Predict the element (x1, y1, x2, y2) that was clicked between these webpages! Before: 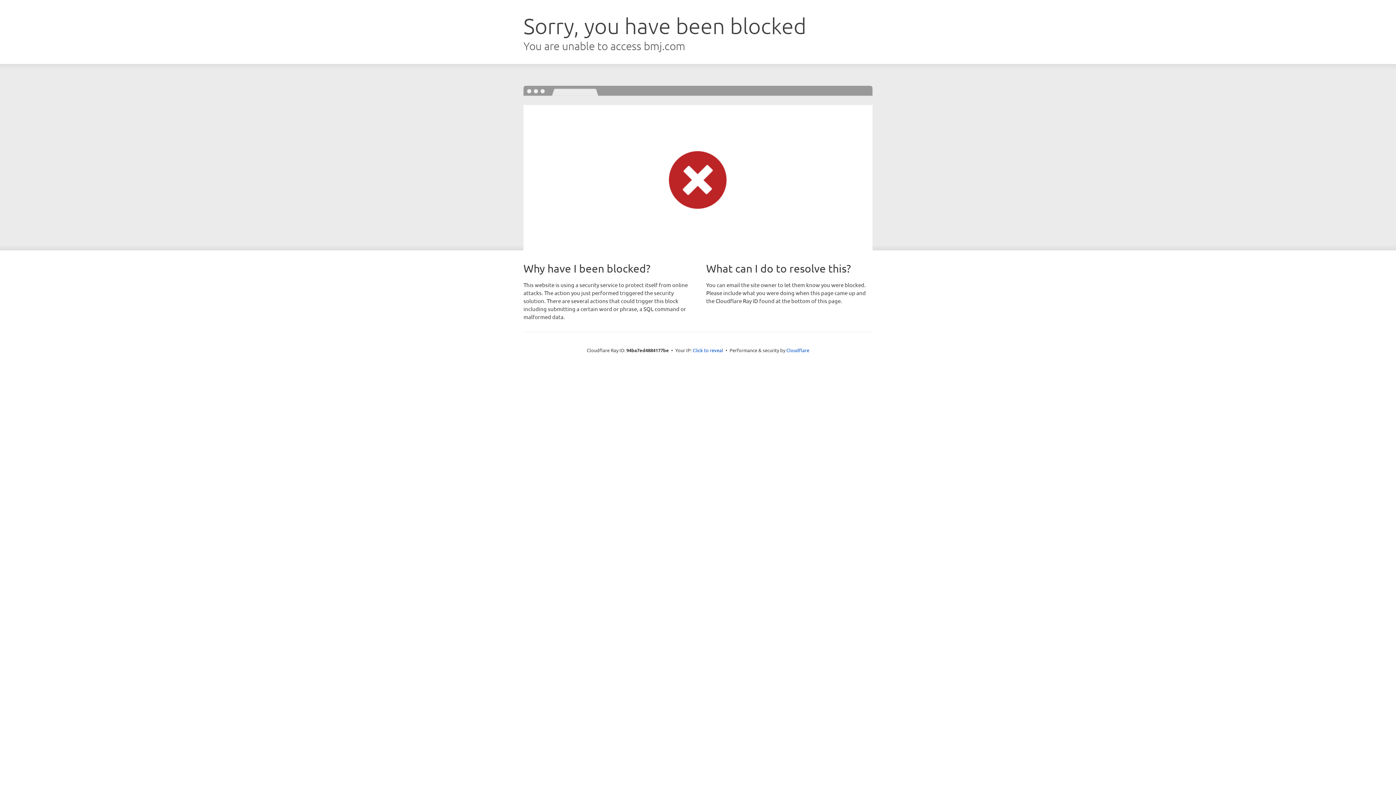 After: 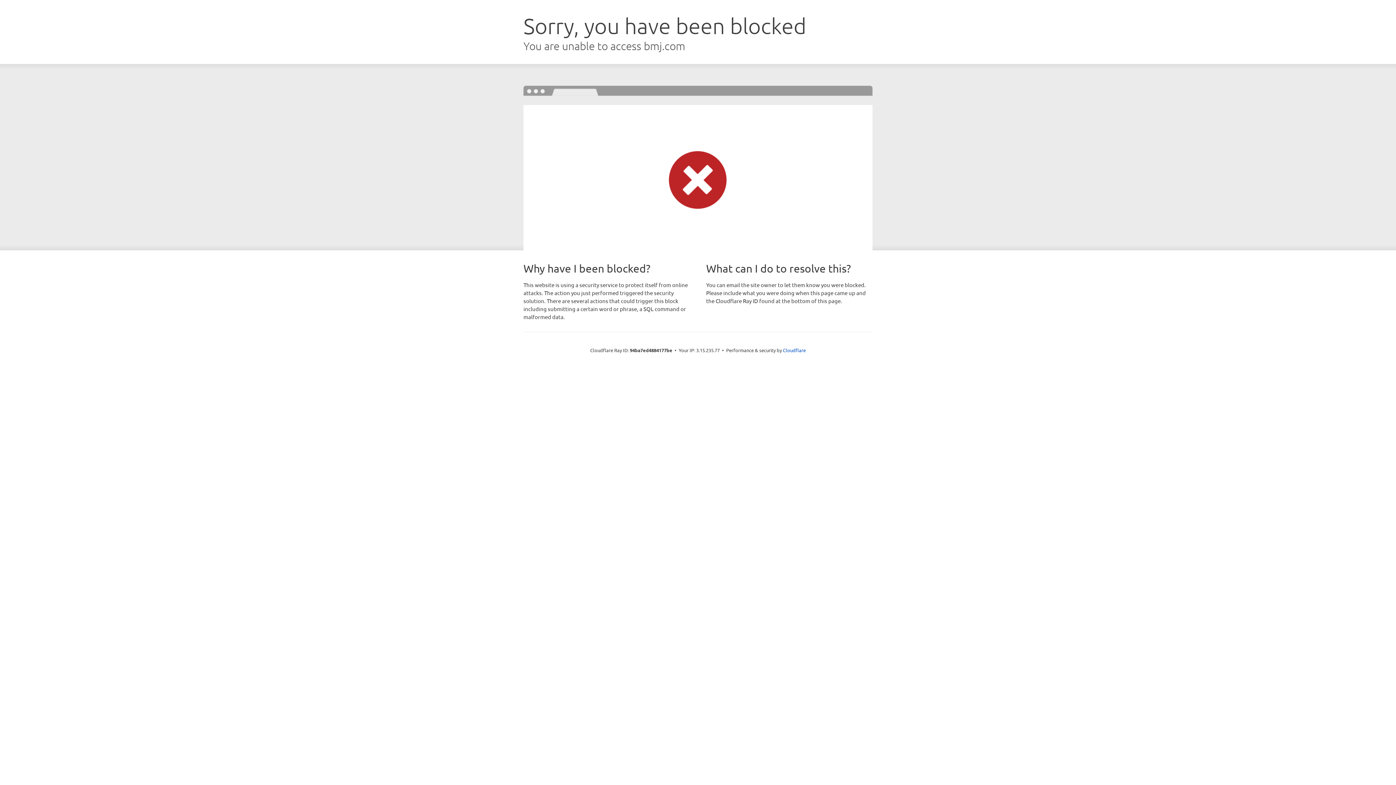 Action: bbox: (692, 346, 723, 353) label: Click to reveal